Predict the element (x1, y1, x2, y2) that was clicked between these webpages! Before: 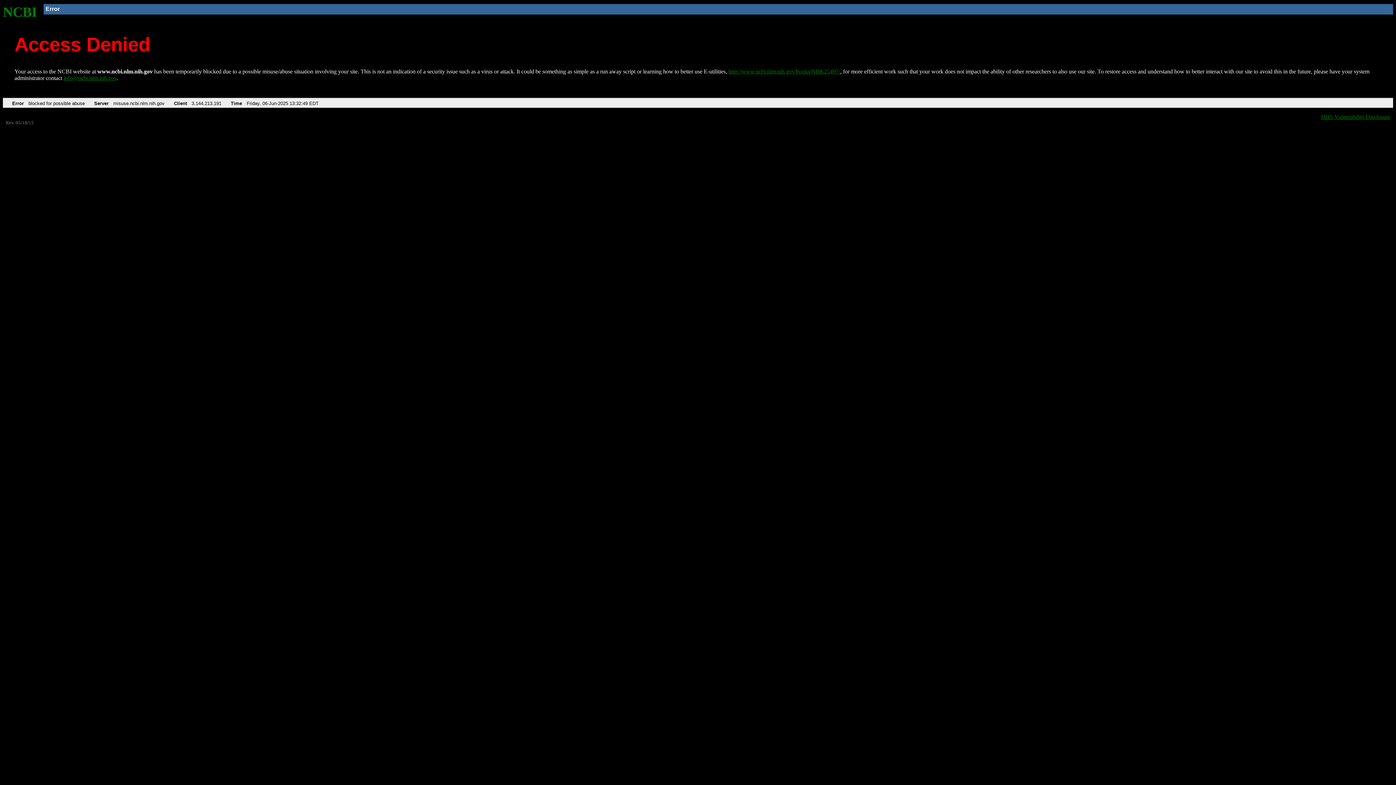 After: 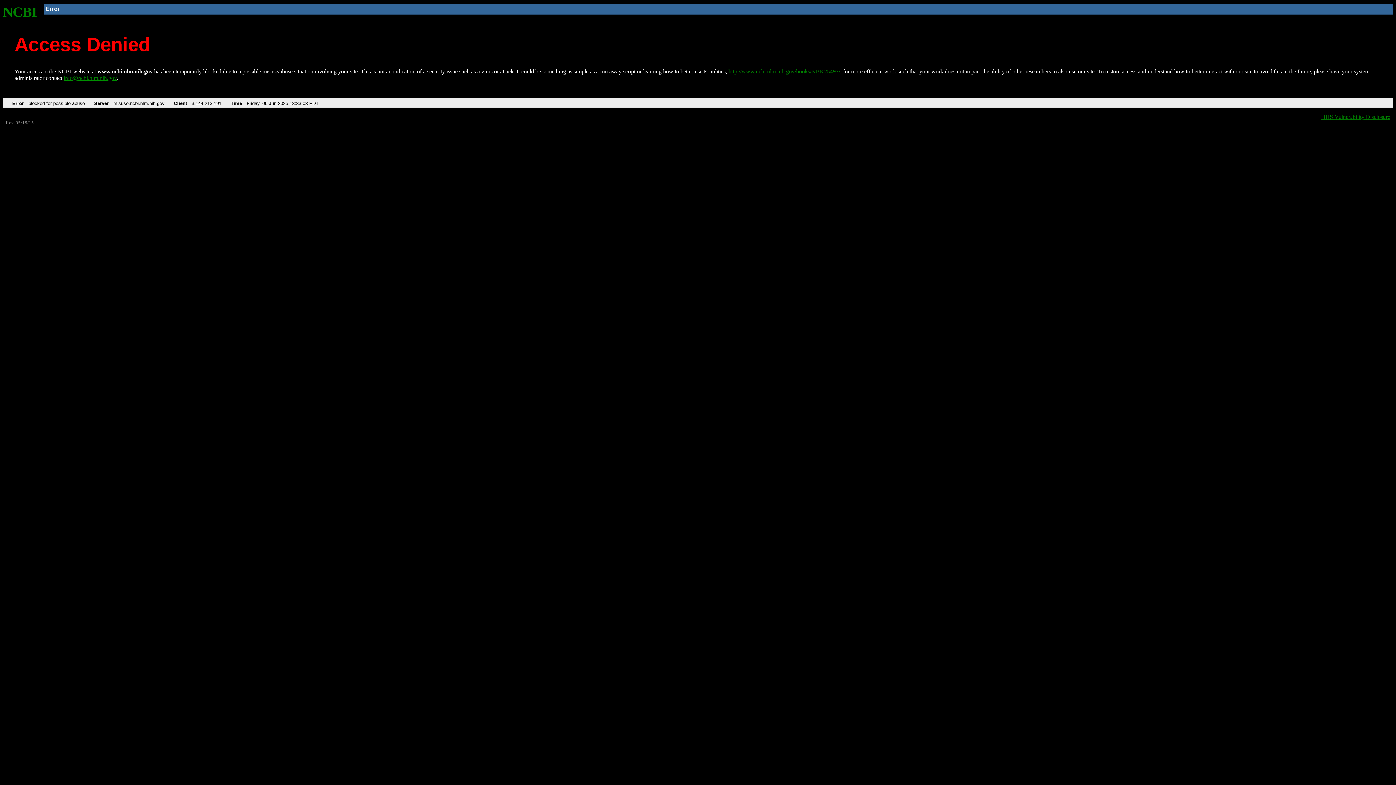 Action: bbox: (2, 4, 37, 19) label: NCBI